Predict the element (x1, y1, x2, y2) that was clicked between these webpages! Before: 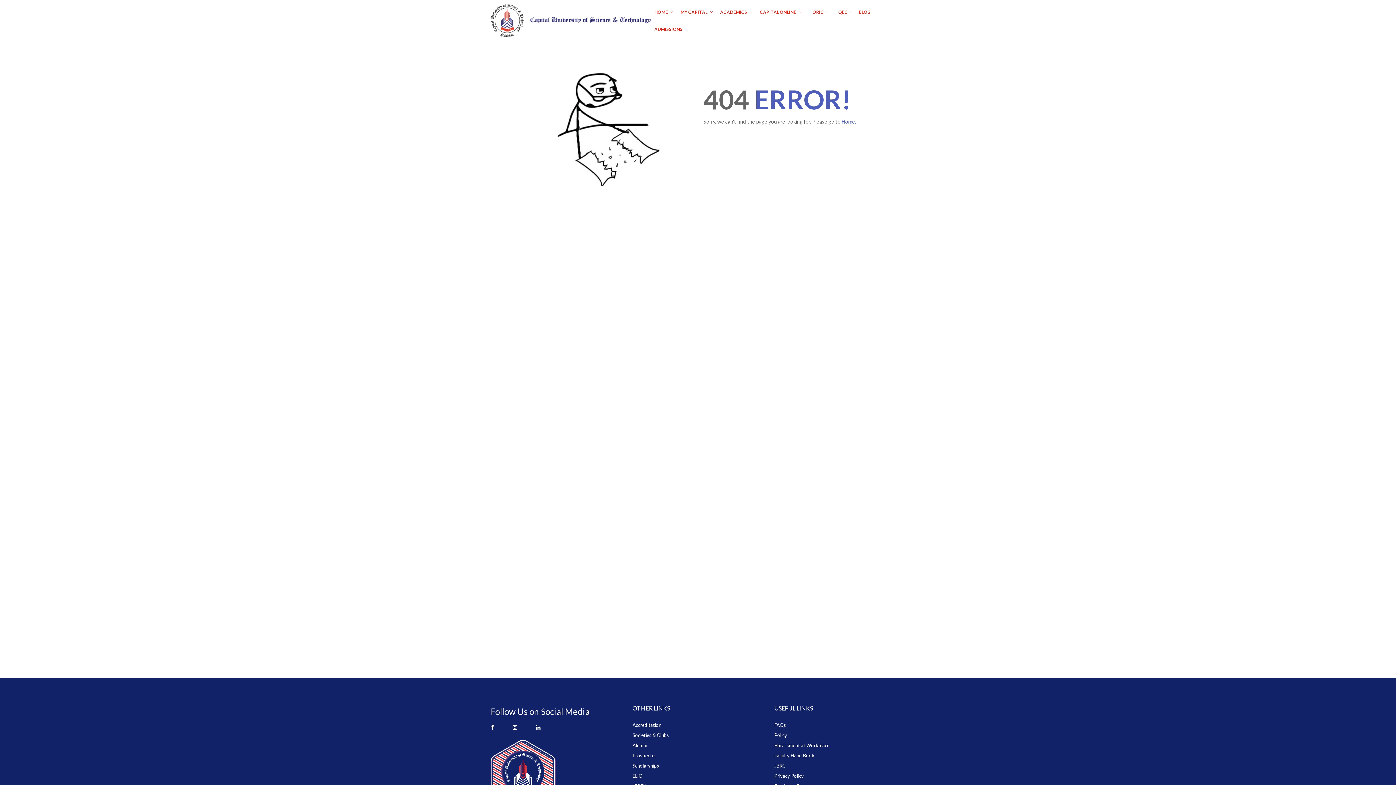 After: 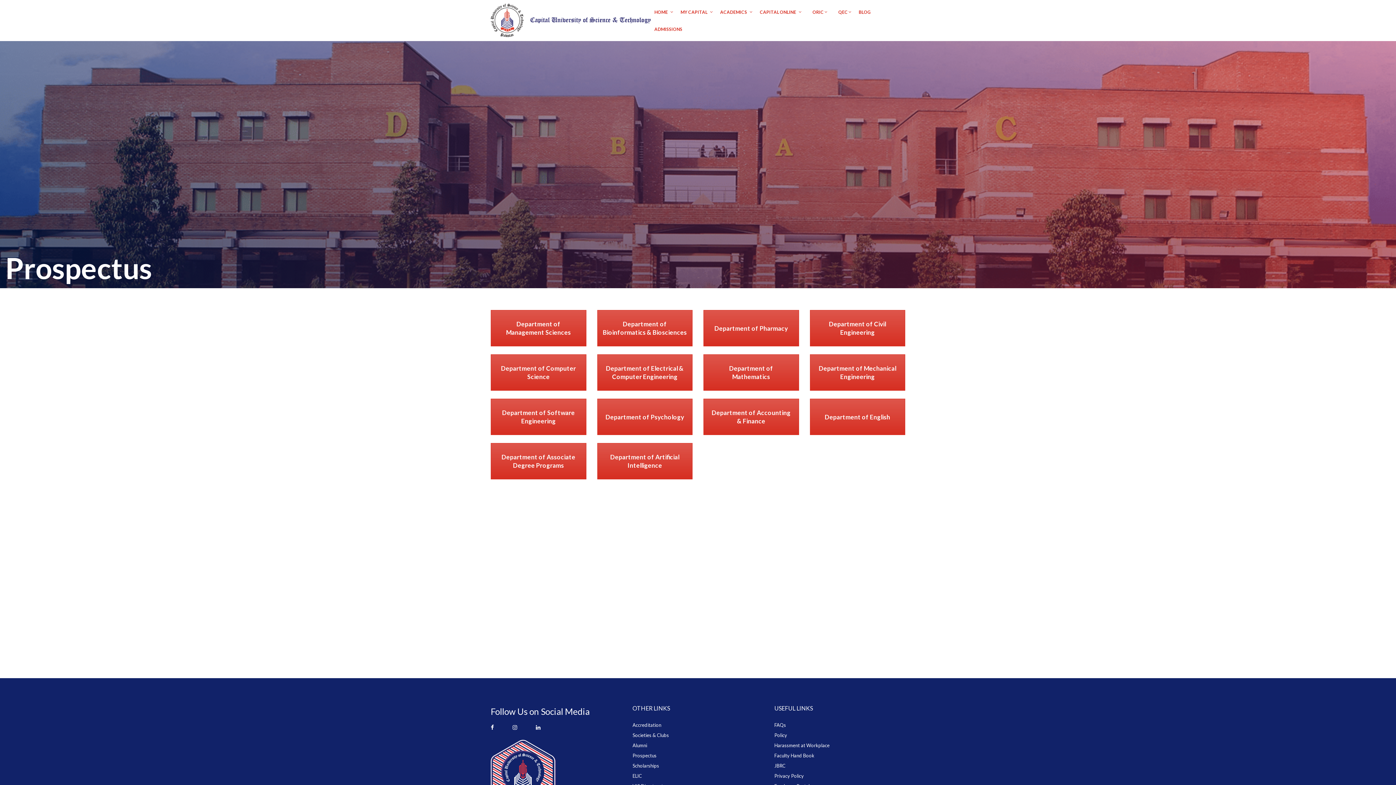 Action: label: Prospectus bbox: (632, 753, 656, 758)